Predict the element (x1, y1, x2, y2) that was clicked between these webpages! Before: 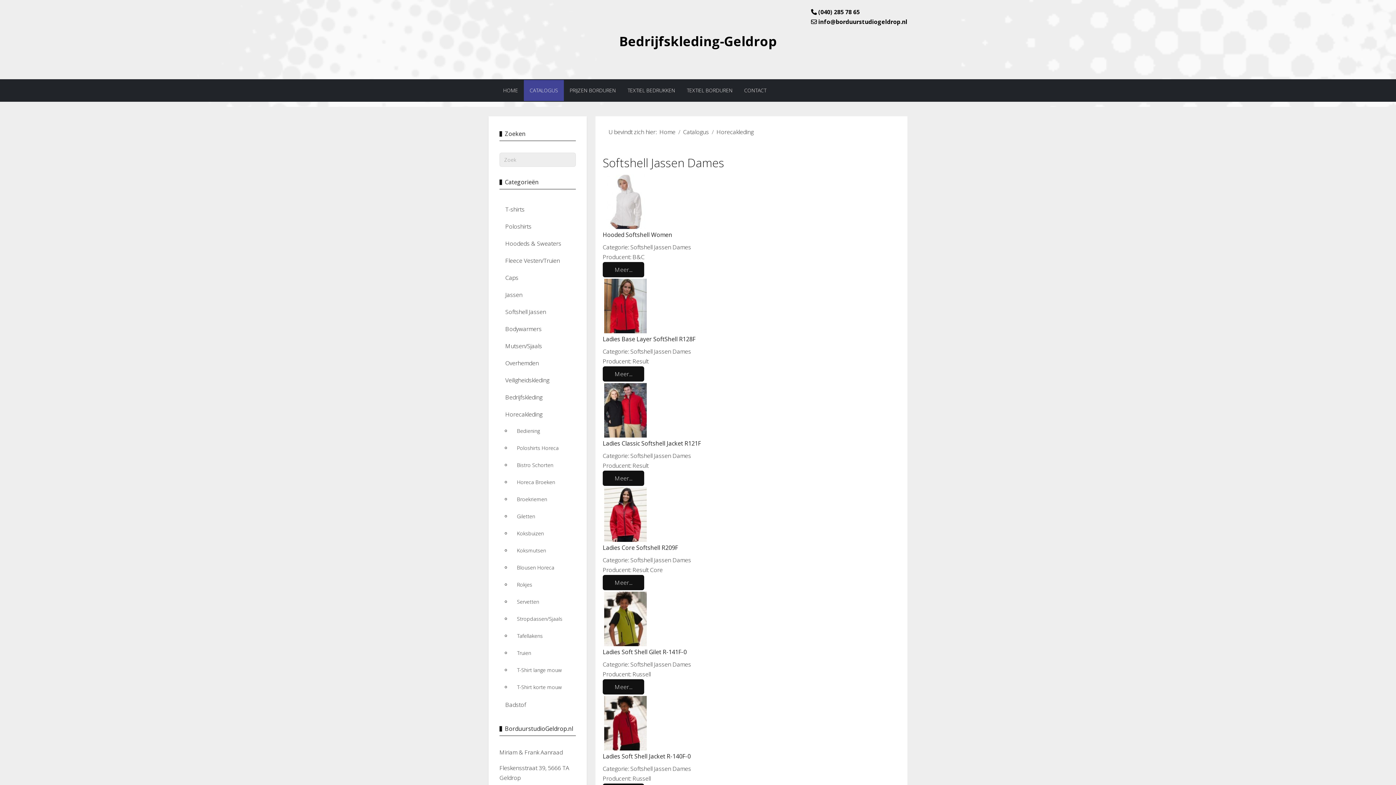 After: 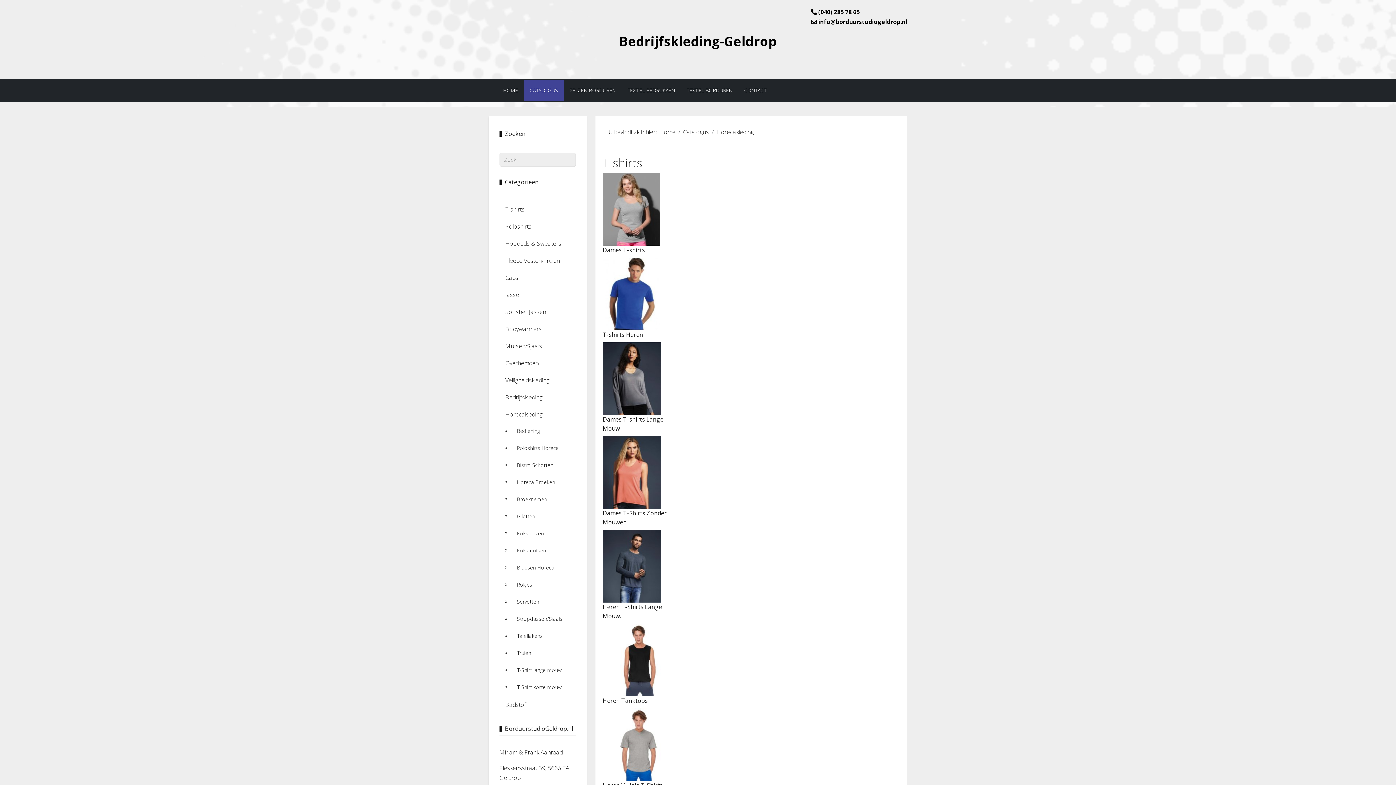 Action: label: T-shirts bbox: (499, 201, 576, 217)